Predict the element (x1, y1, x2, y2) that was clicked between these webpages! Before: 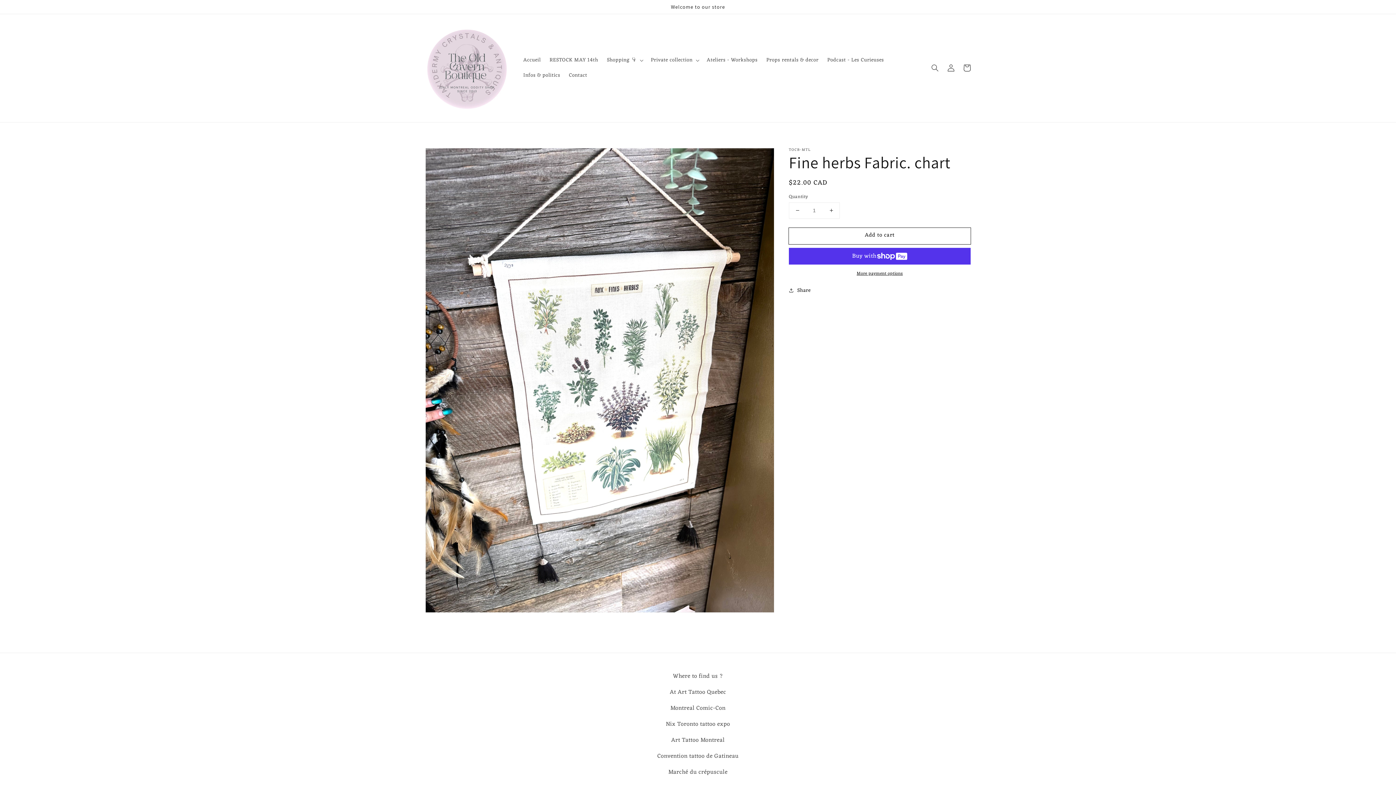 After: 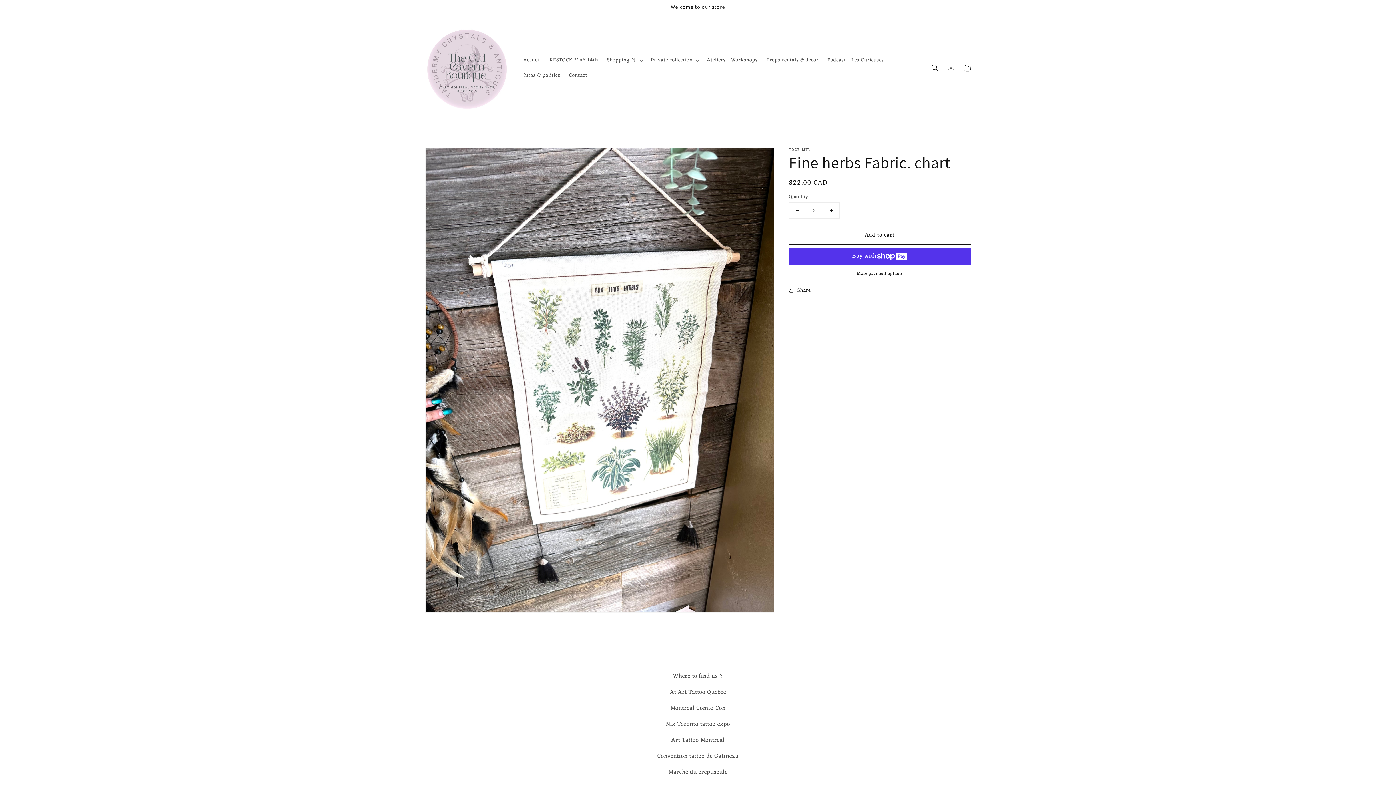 Action: label: Increase quantity for Fine herbs Fabric. chart bbox: (823, 202, 839, 218)